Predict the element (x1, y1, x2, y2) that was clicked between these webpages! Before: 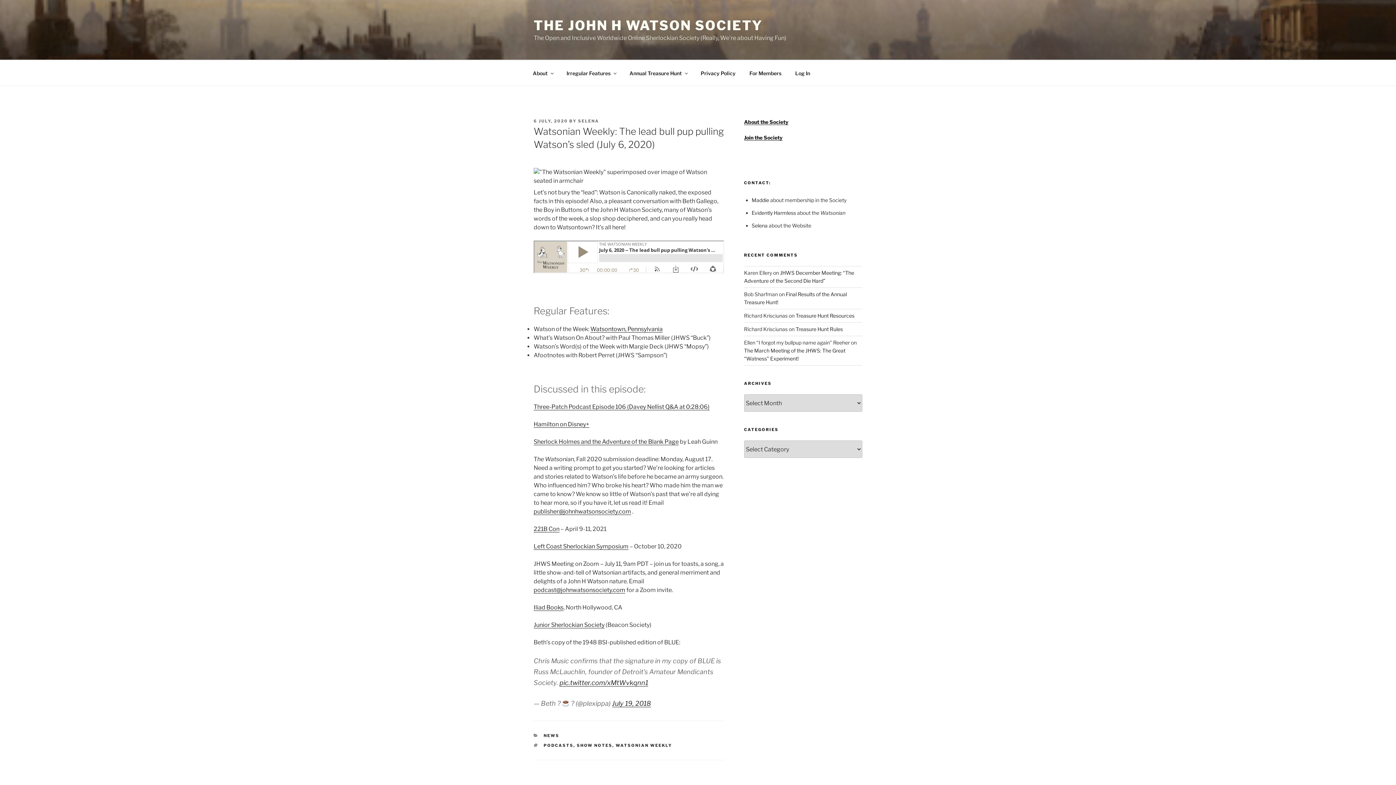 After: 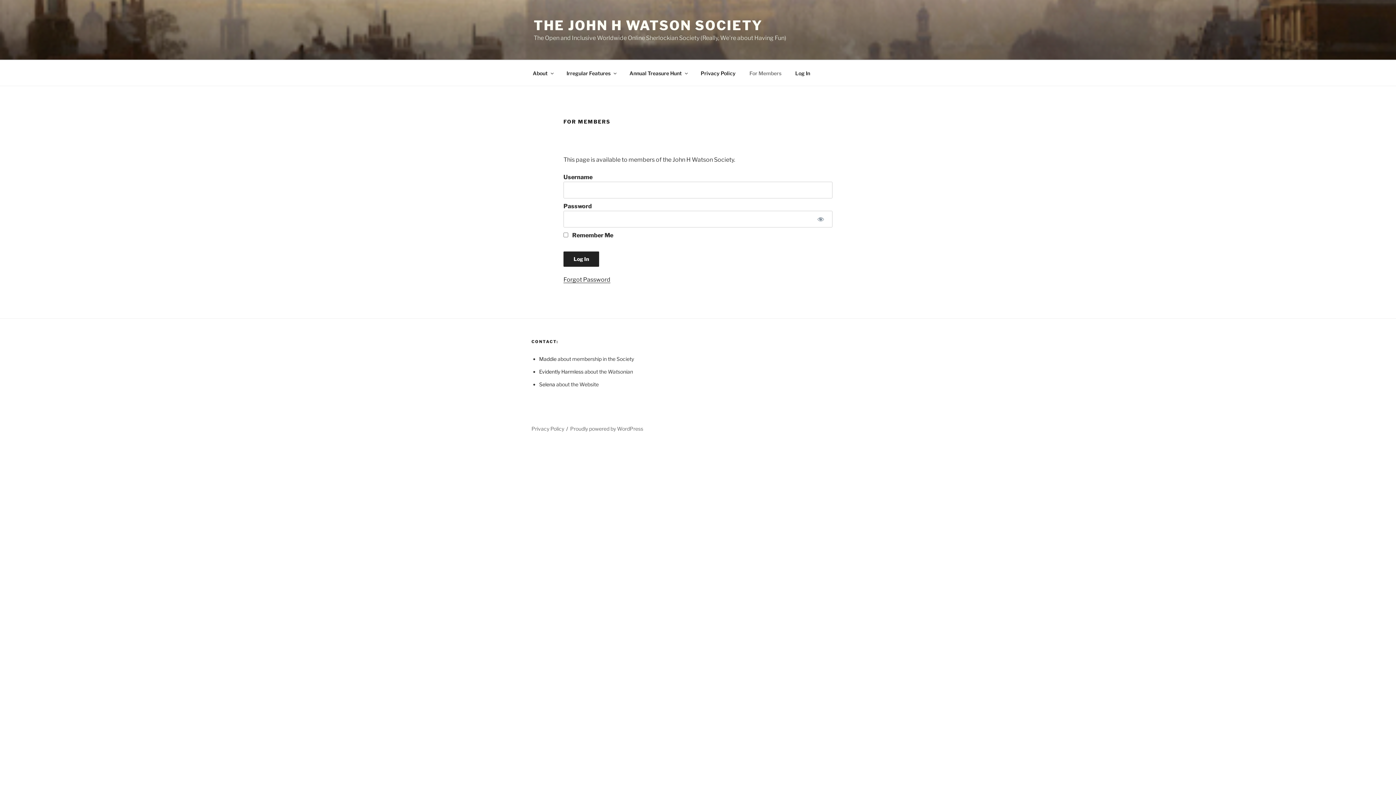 Action: label: For Members bbox: (743, 64, 788, 82)